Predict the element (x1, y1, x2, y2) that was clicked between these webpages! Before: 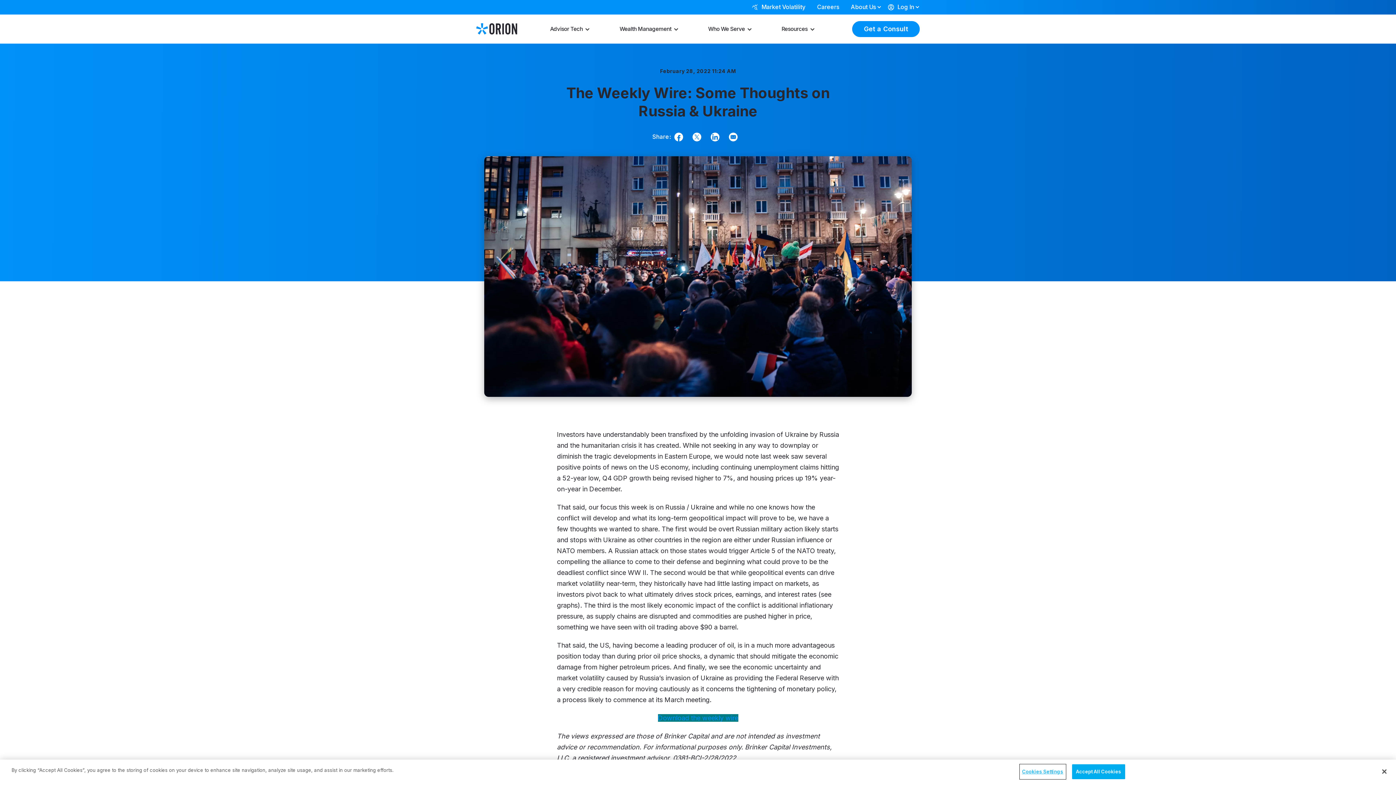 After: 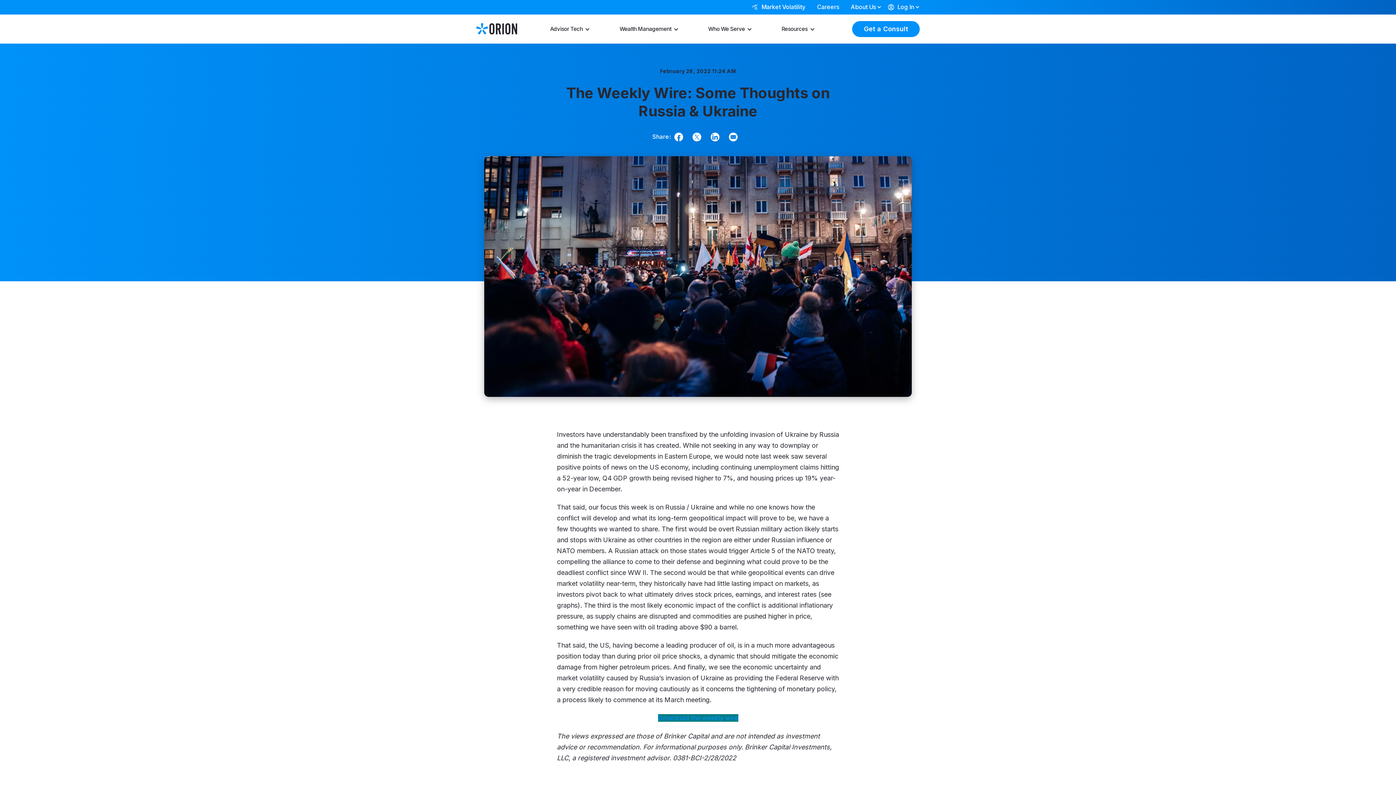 Action: label: Accept All Cookies bbox: (1072, 764, 1125, 779)